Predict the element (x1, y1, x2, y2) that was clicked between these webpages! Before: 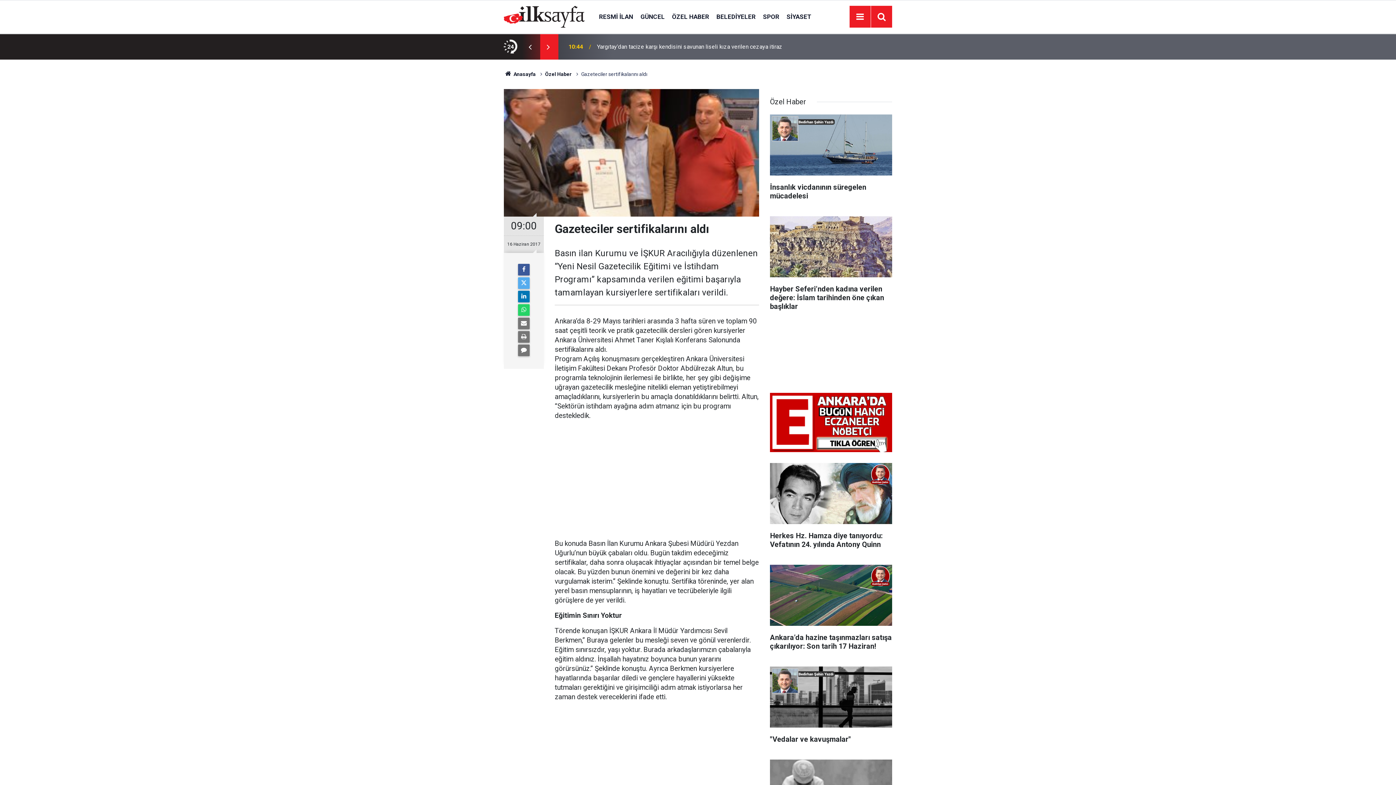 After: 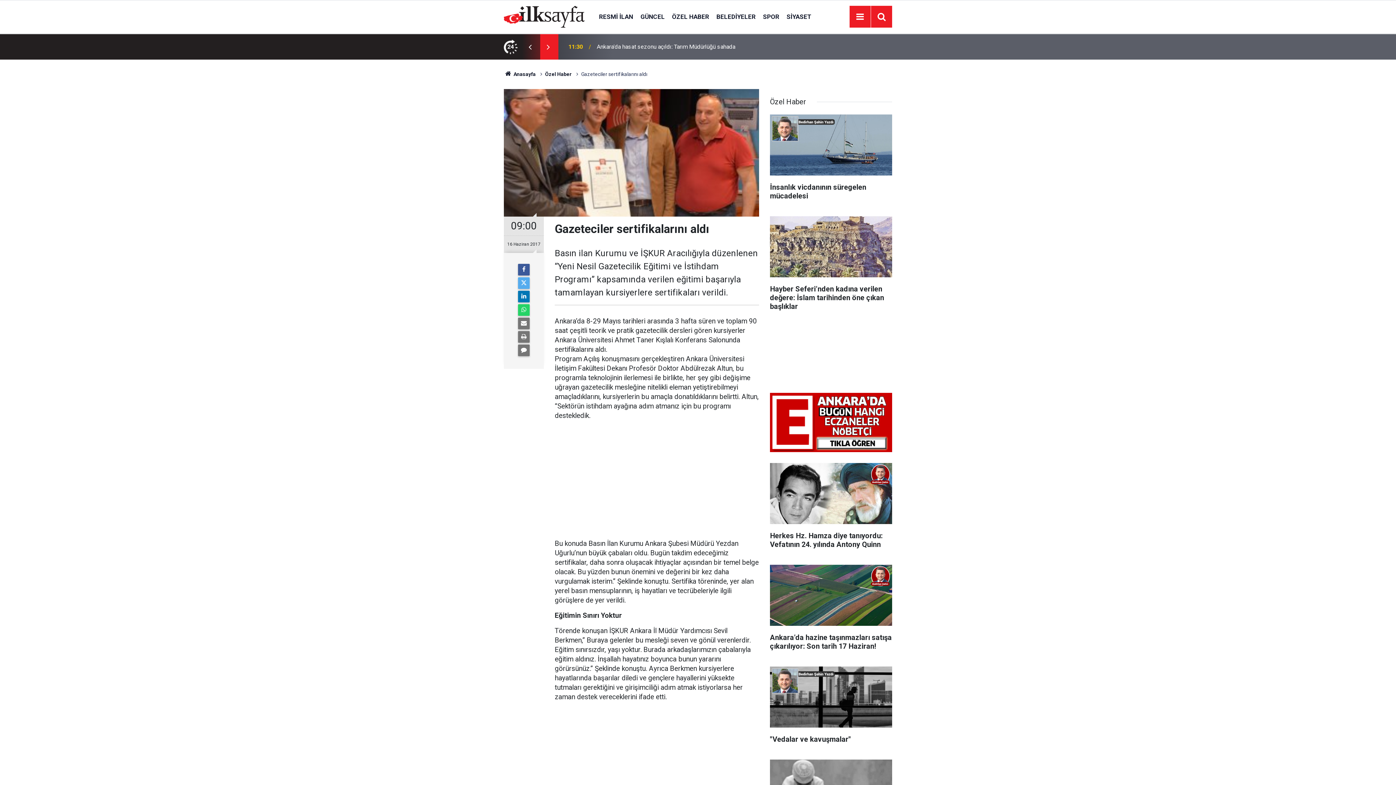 Action: bbox: (770, 393, 892, 452)